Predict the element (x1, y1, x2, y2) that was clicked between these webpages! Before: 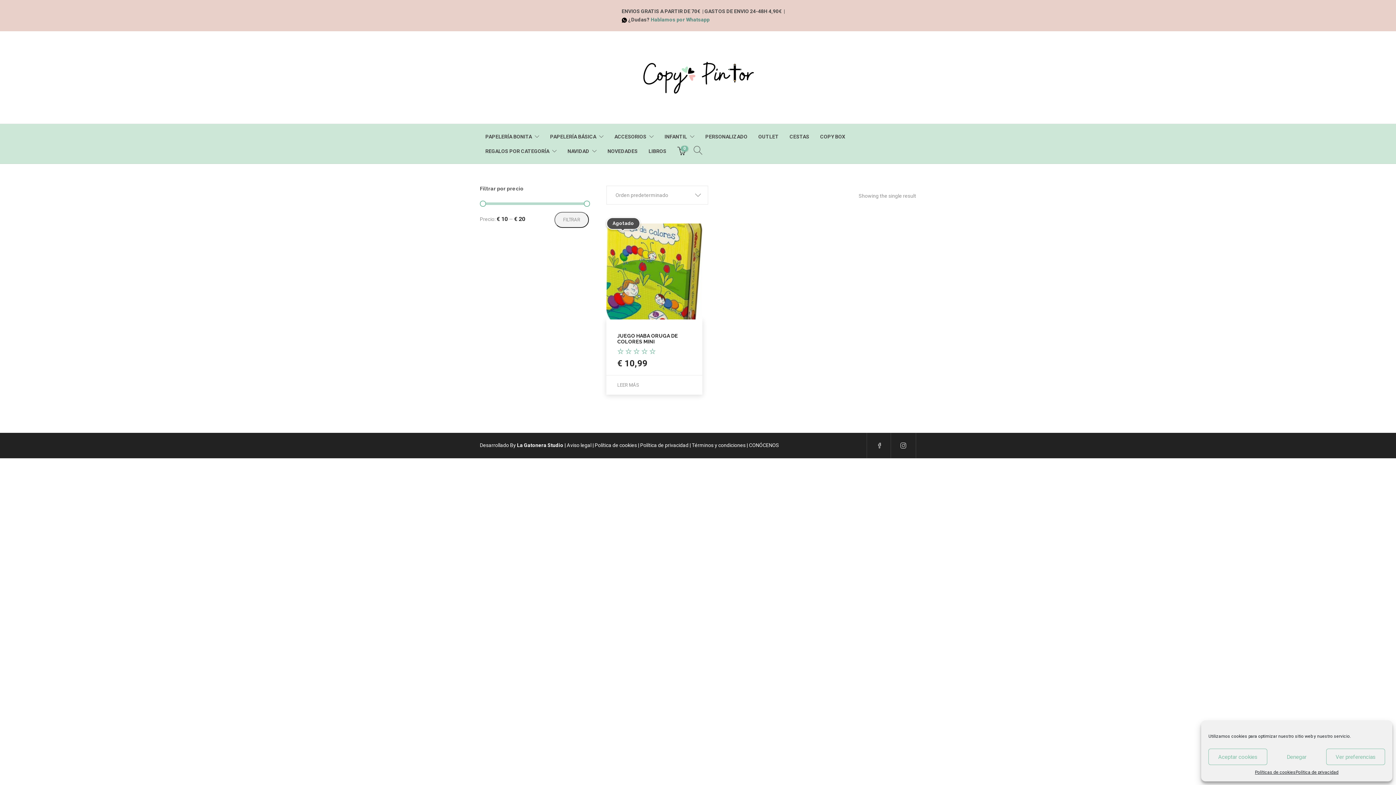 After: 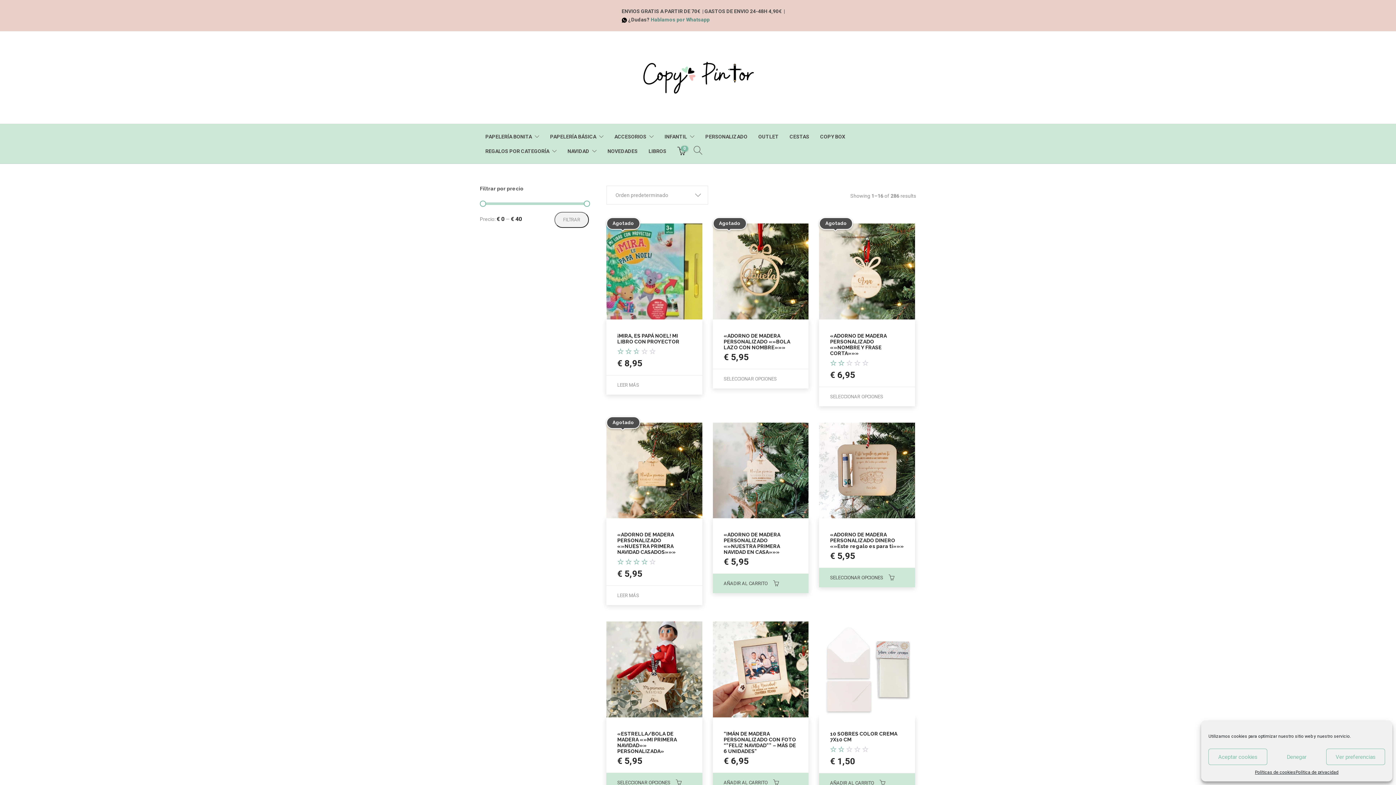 Action: bbox: (567, 144, 596, 158) label: NAVIDAD